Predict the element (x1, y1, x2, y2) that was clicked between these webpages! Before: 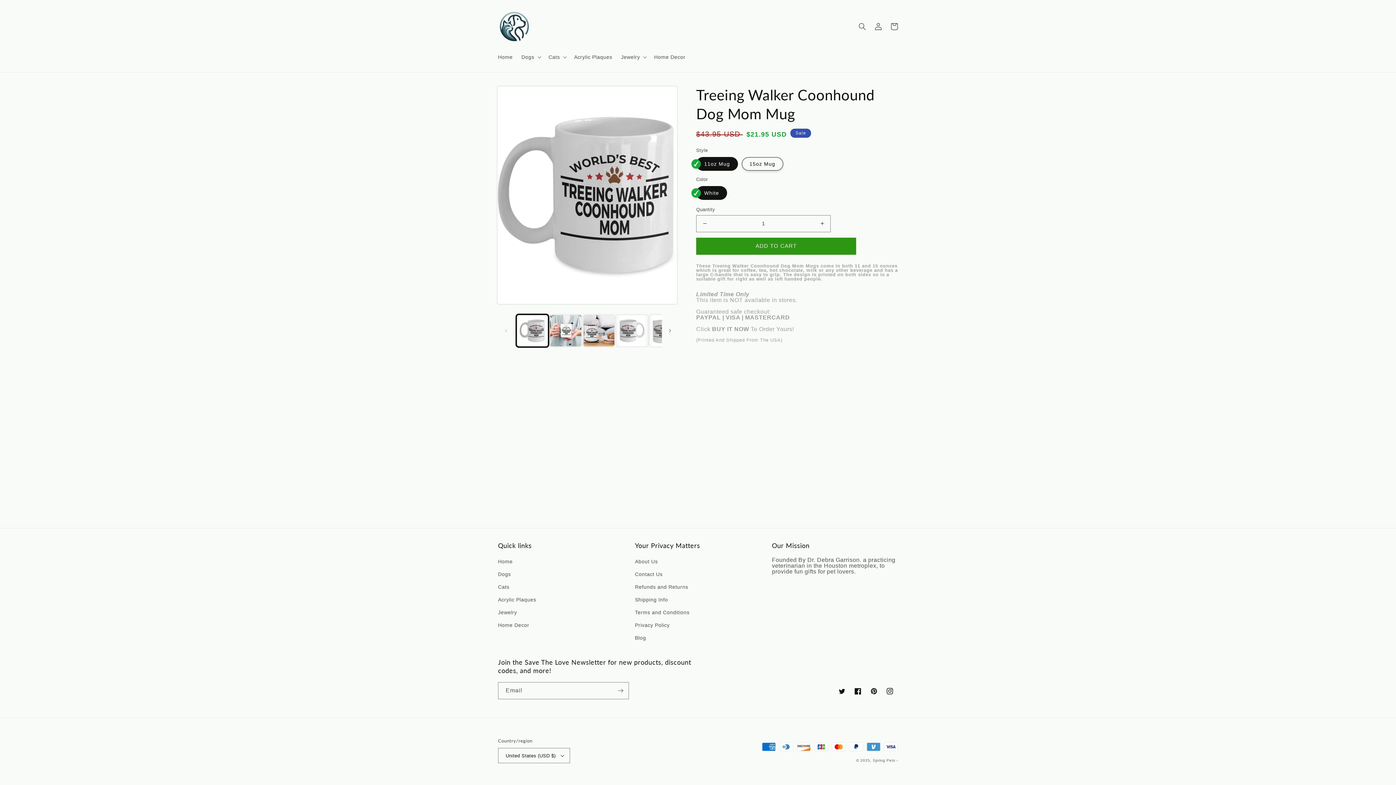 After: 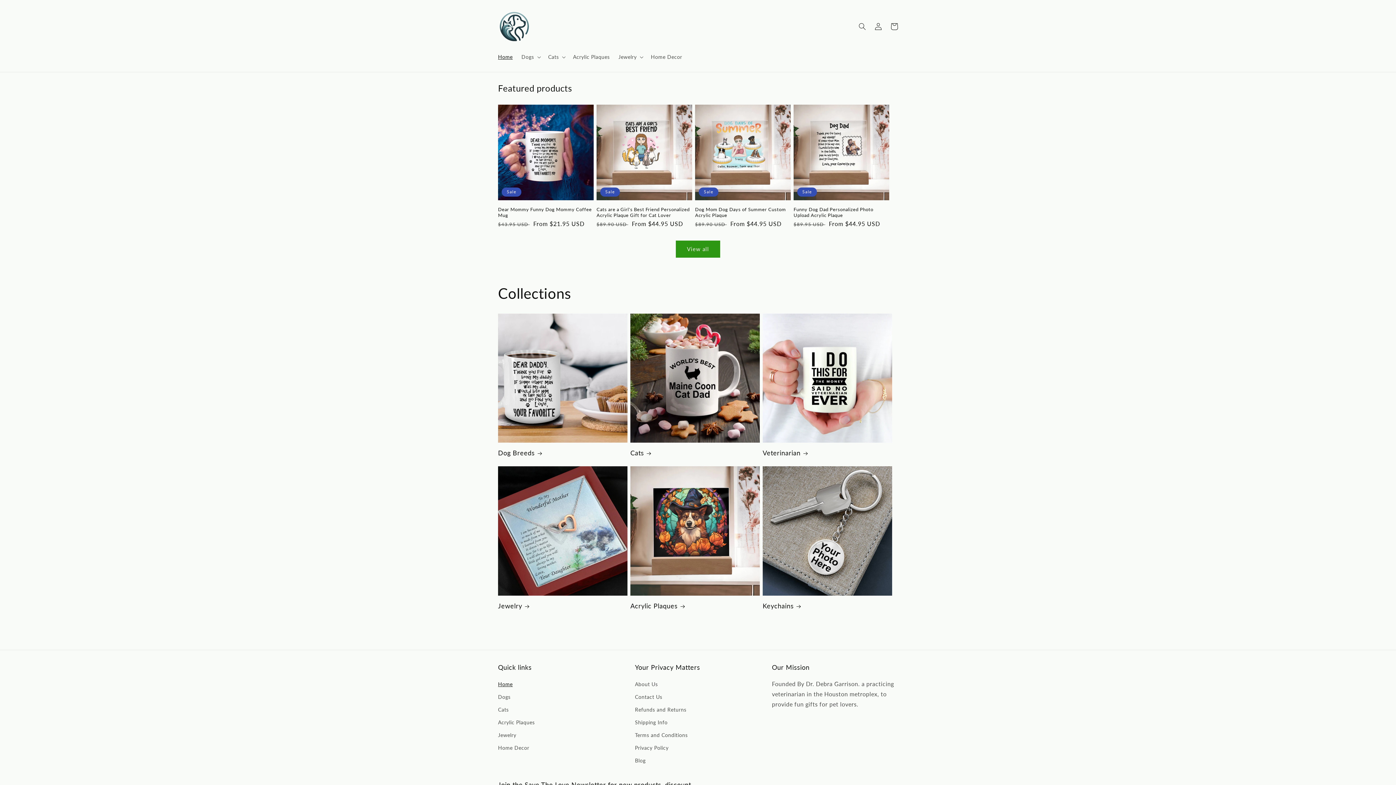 Action: bbox: (495, 7, 533, 45)